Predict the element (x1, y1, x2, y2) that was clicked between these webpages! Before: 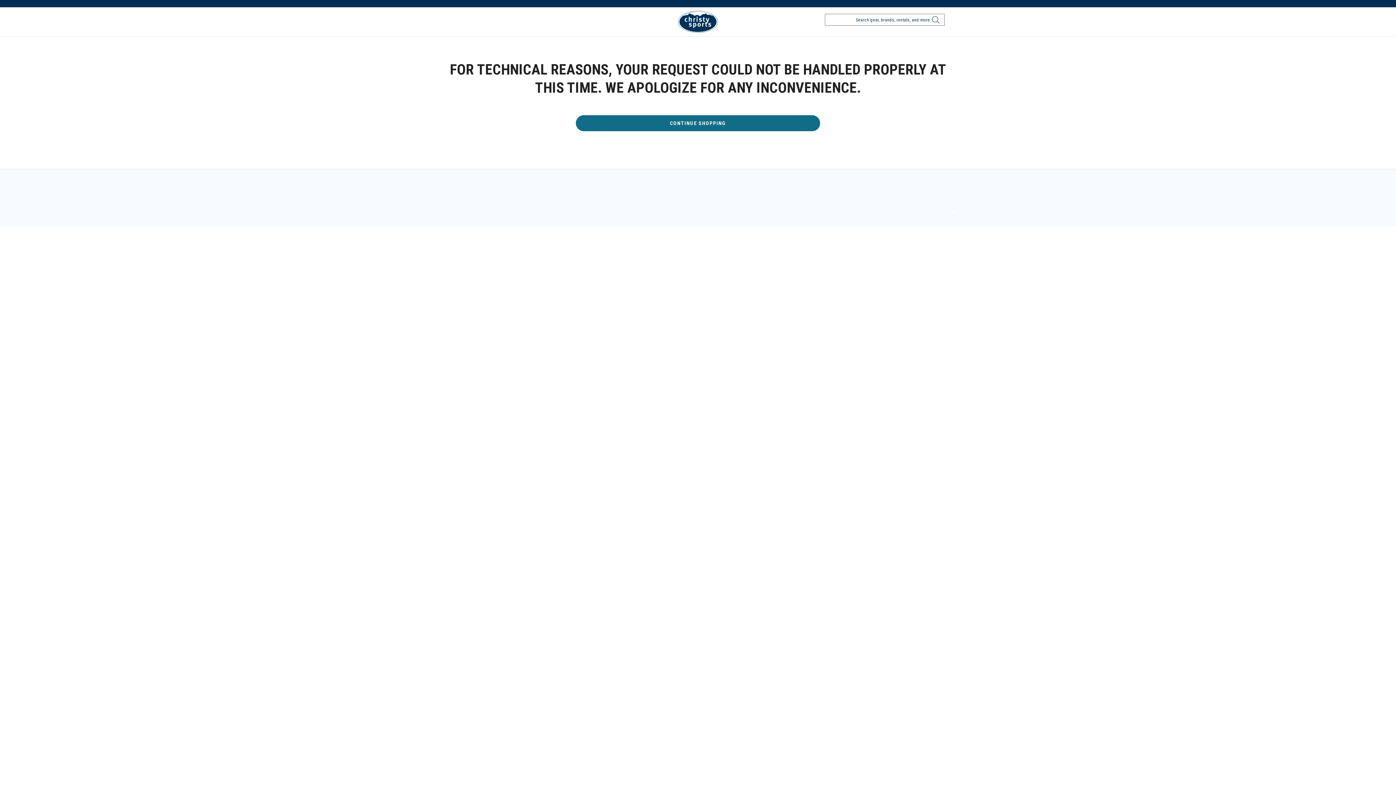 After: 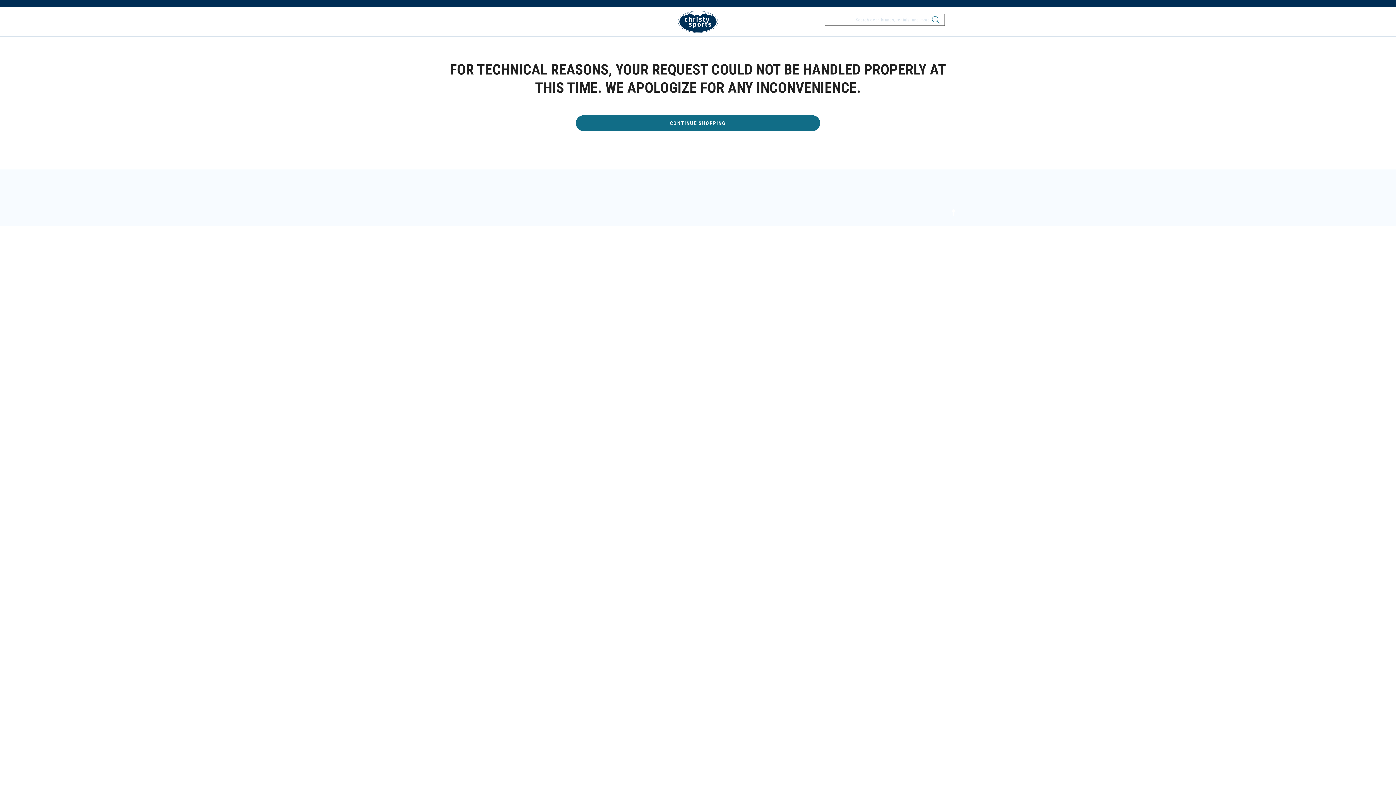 Action: label: Submit search keywords bbox: (929, 13, 939, 29)